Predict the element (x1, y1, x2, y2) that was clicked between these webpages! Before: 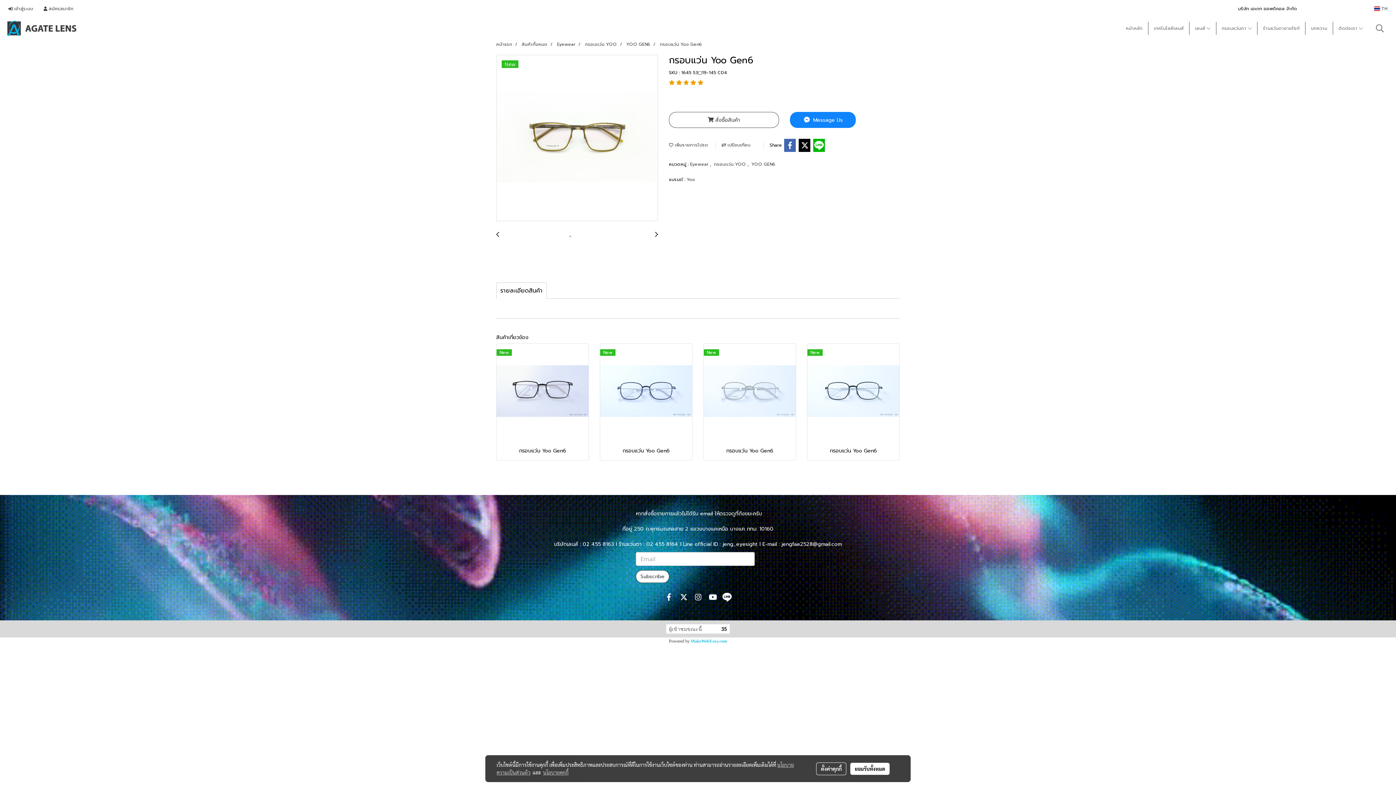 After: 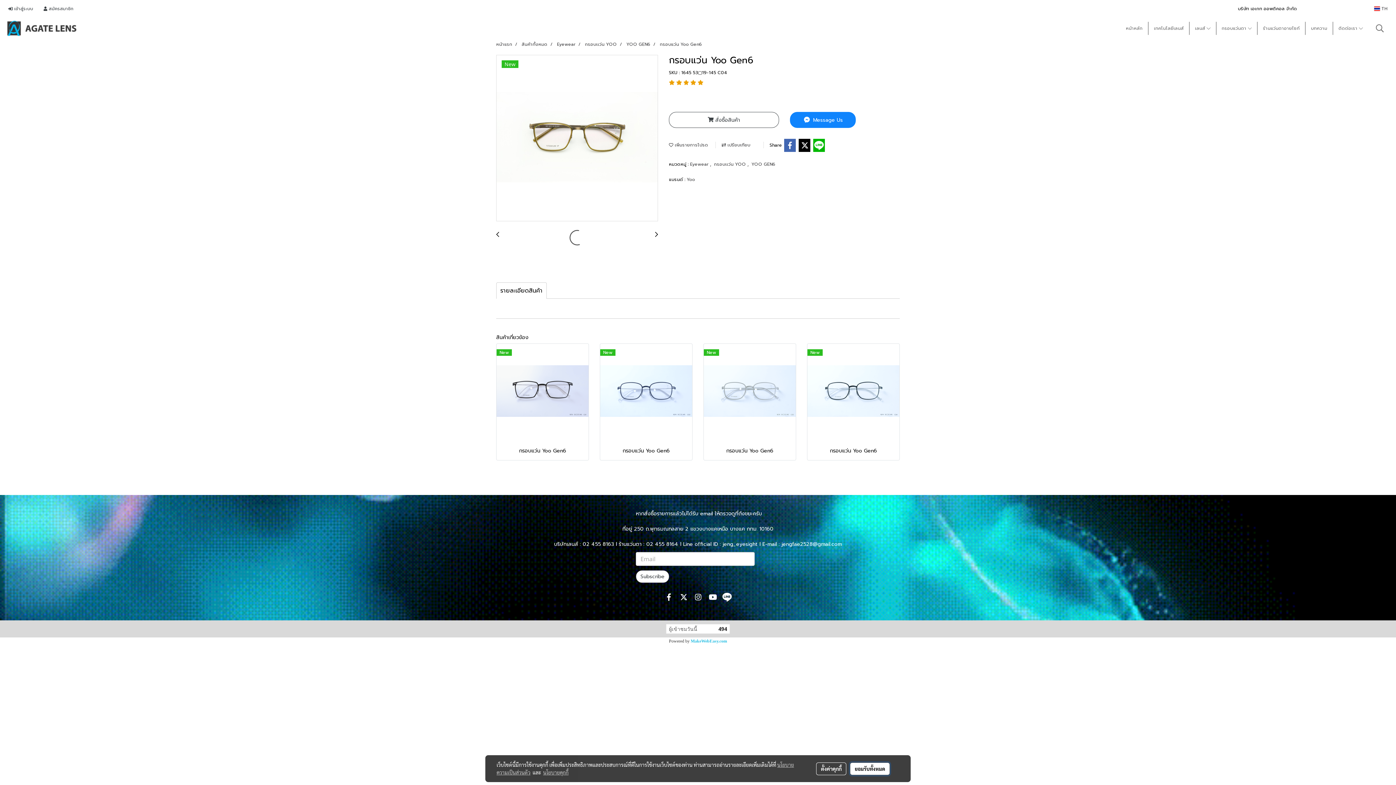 Action: label: ยอมรับทั้งหมด bbox: (850, 762, 890, 775)